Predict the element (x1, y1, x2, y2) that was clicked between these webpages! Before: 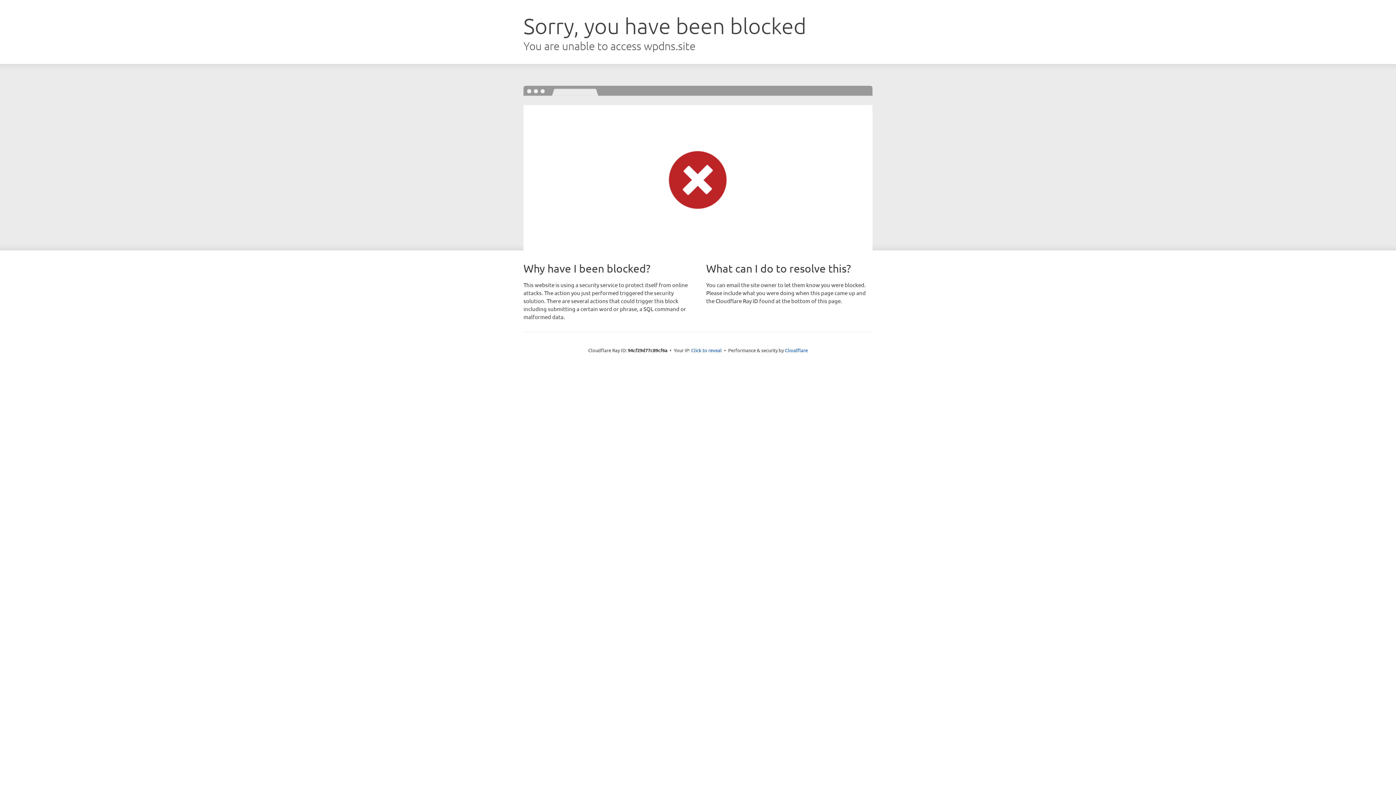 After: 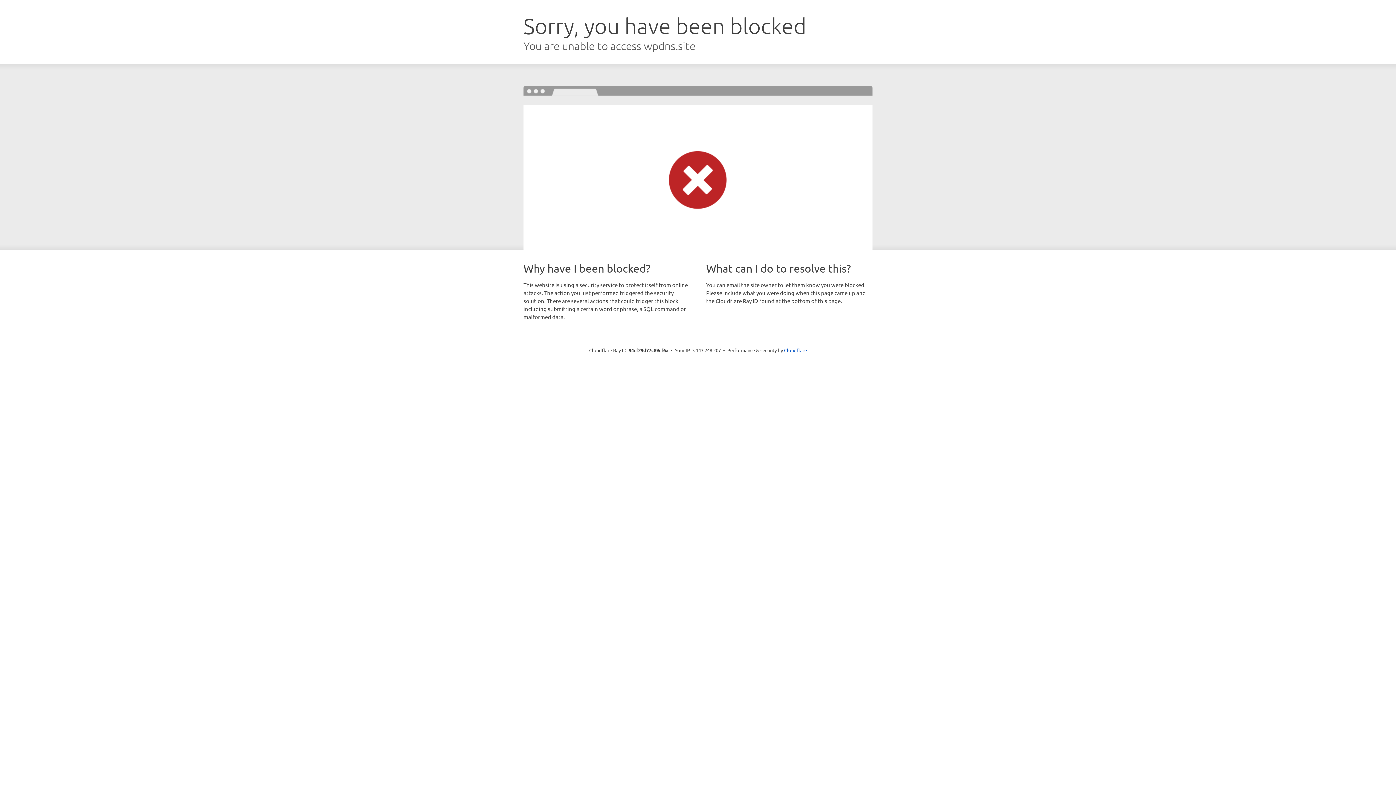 Action: bbox: (691, 346, 722, 353) label: Click to reveal